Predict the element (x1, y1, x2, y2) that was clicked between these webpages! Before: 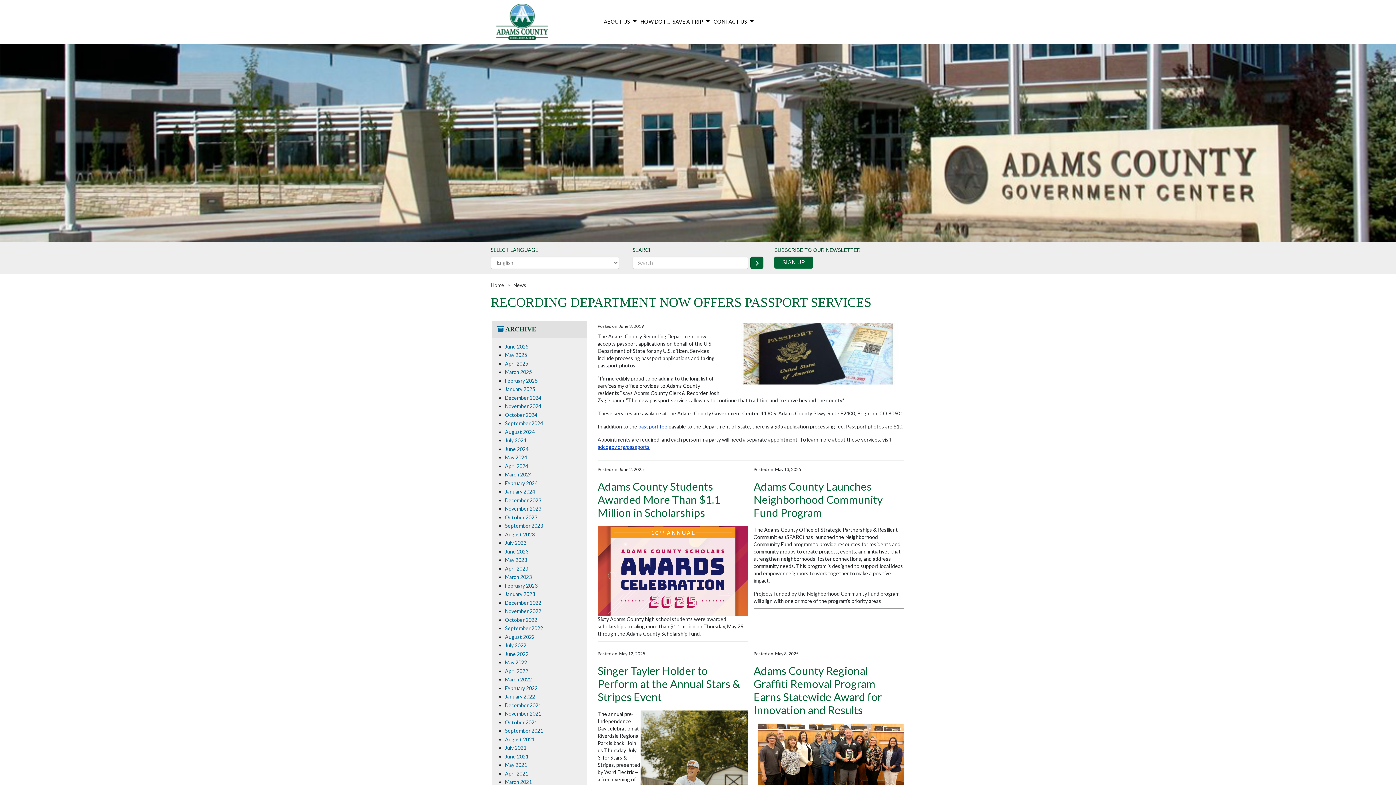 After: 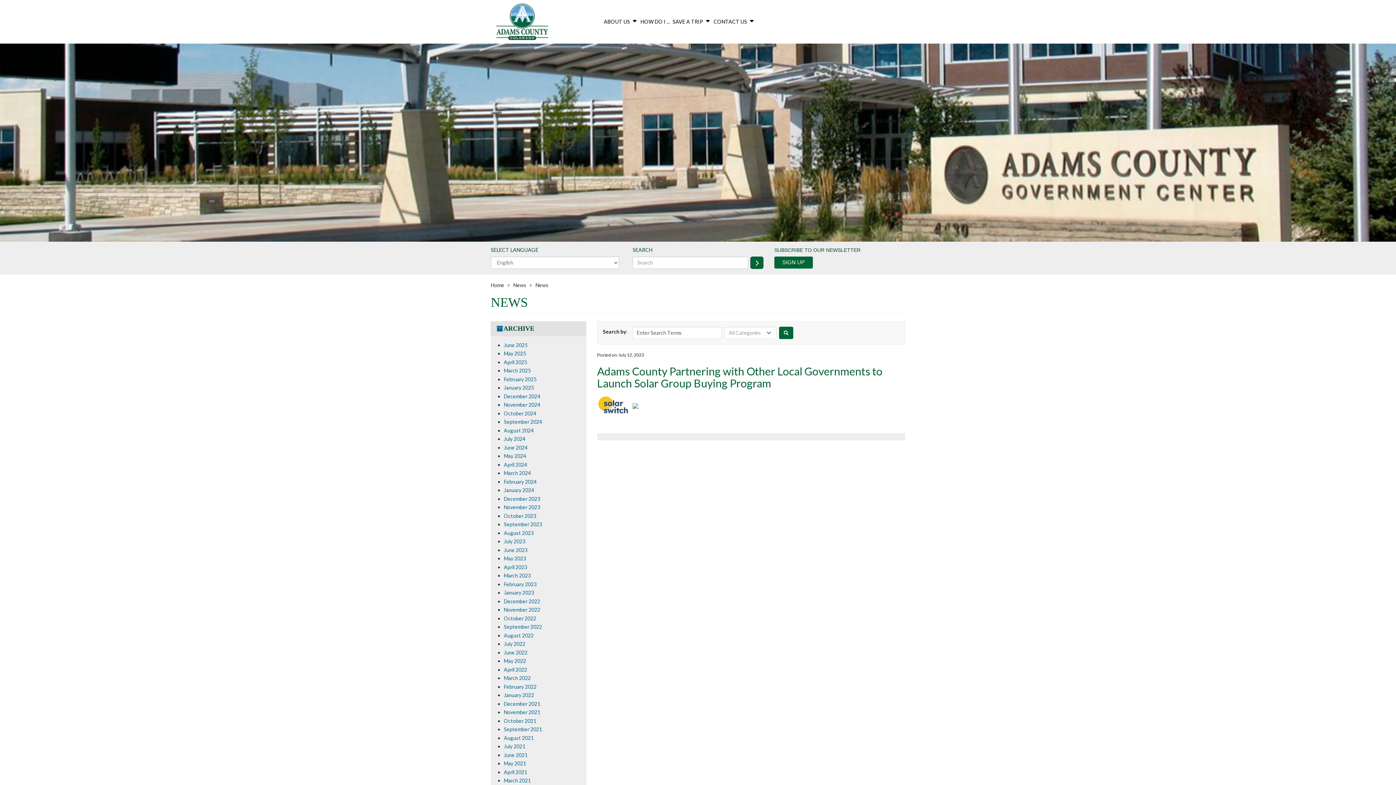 Action: label: July 2023 bbox: (505, 540, 526, 546)